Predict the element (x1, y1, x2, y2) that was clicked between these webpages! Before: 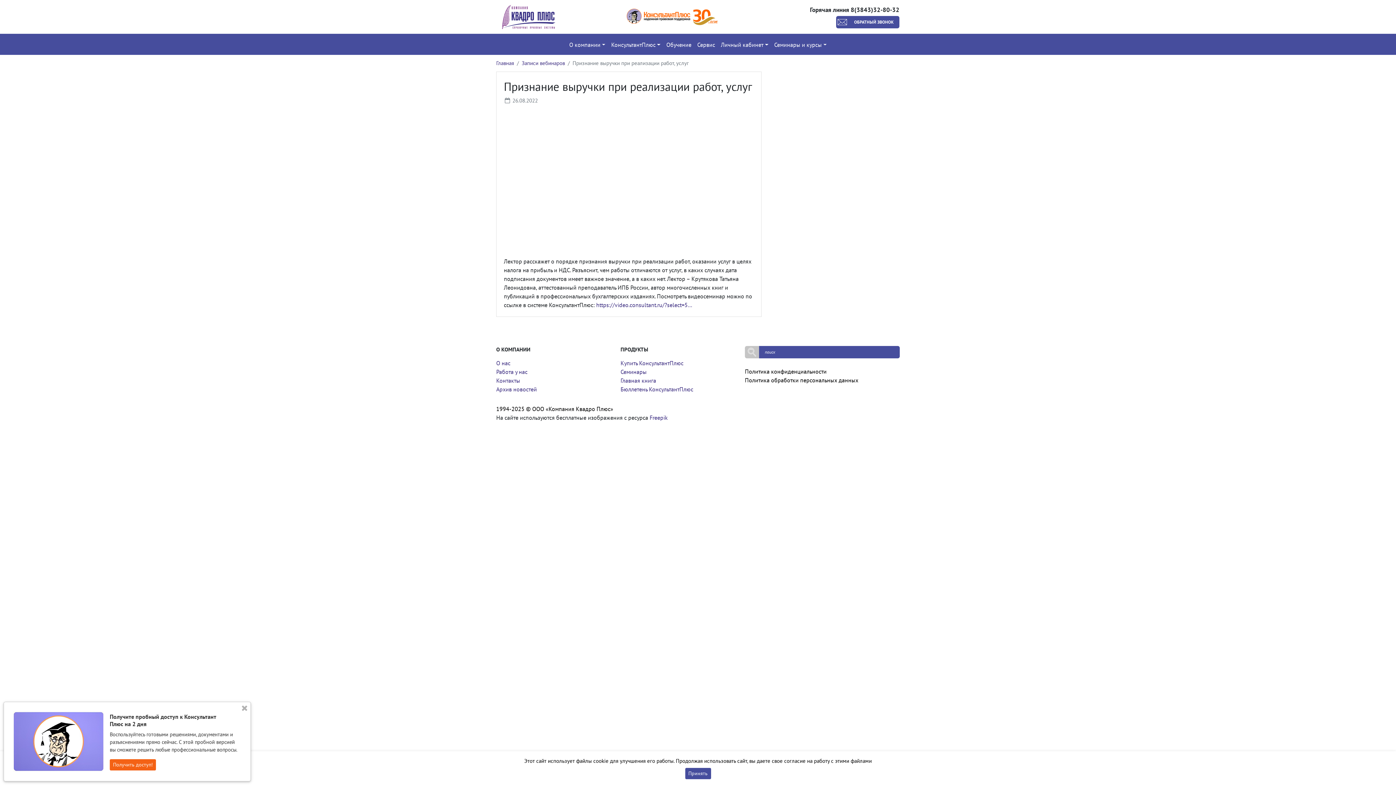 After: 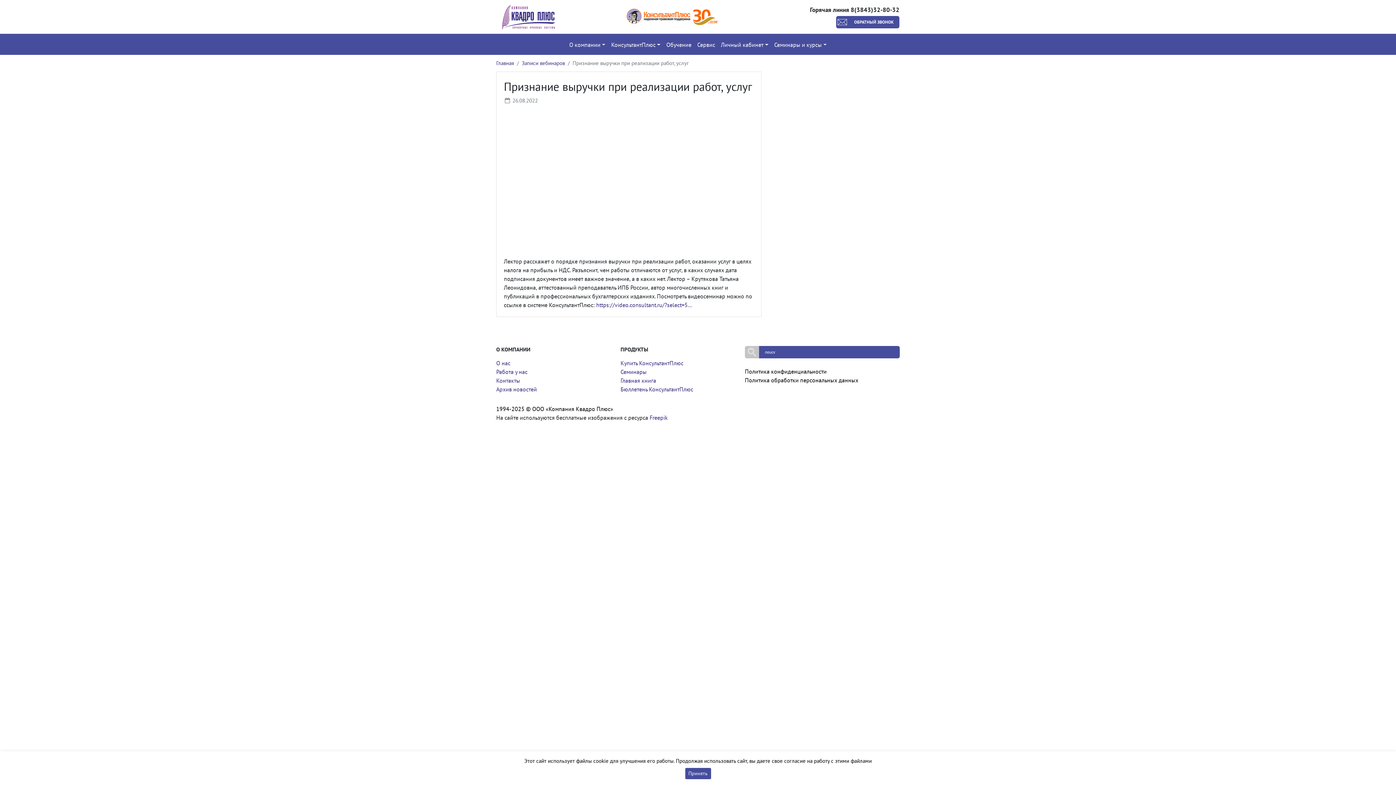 Action: bbox: (627, 8, 717, 24)